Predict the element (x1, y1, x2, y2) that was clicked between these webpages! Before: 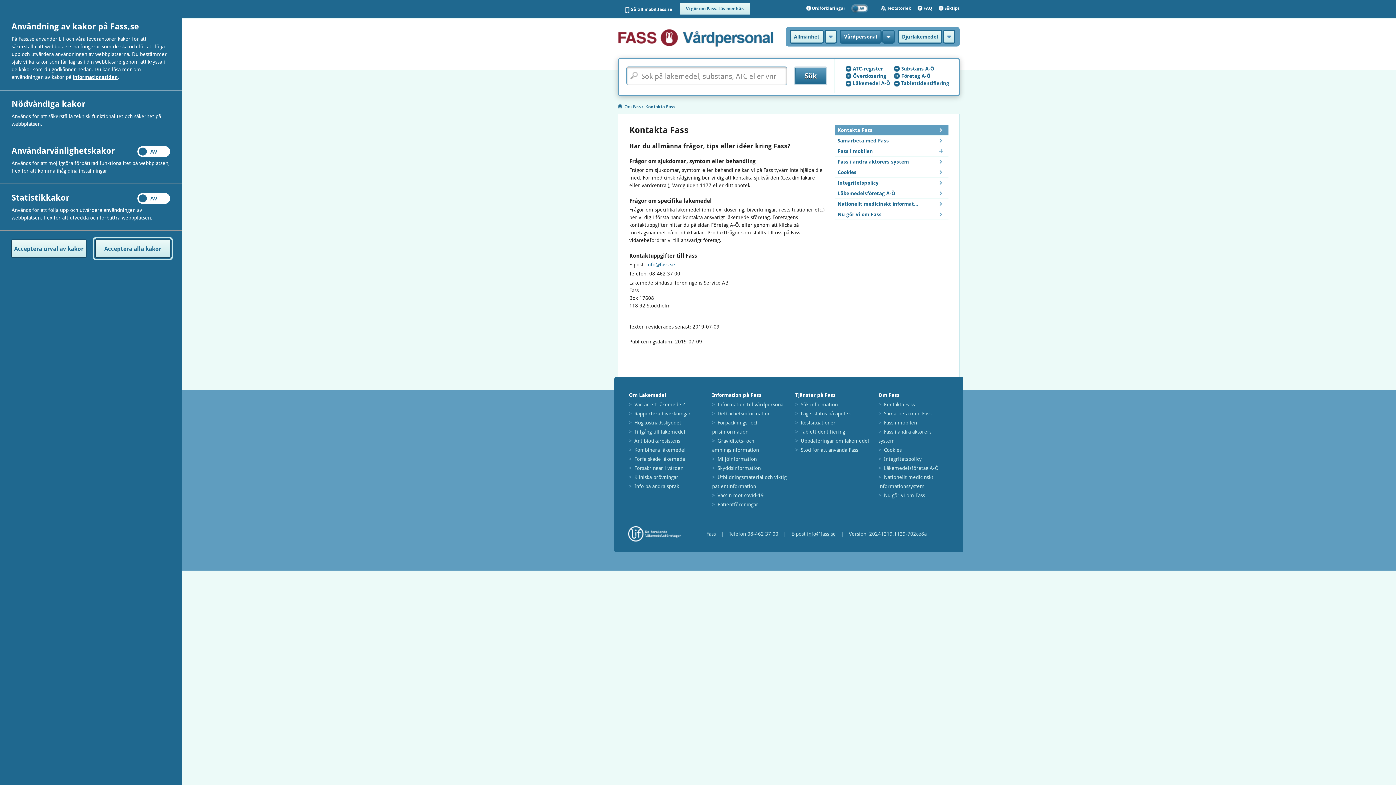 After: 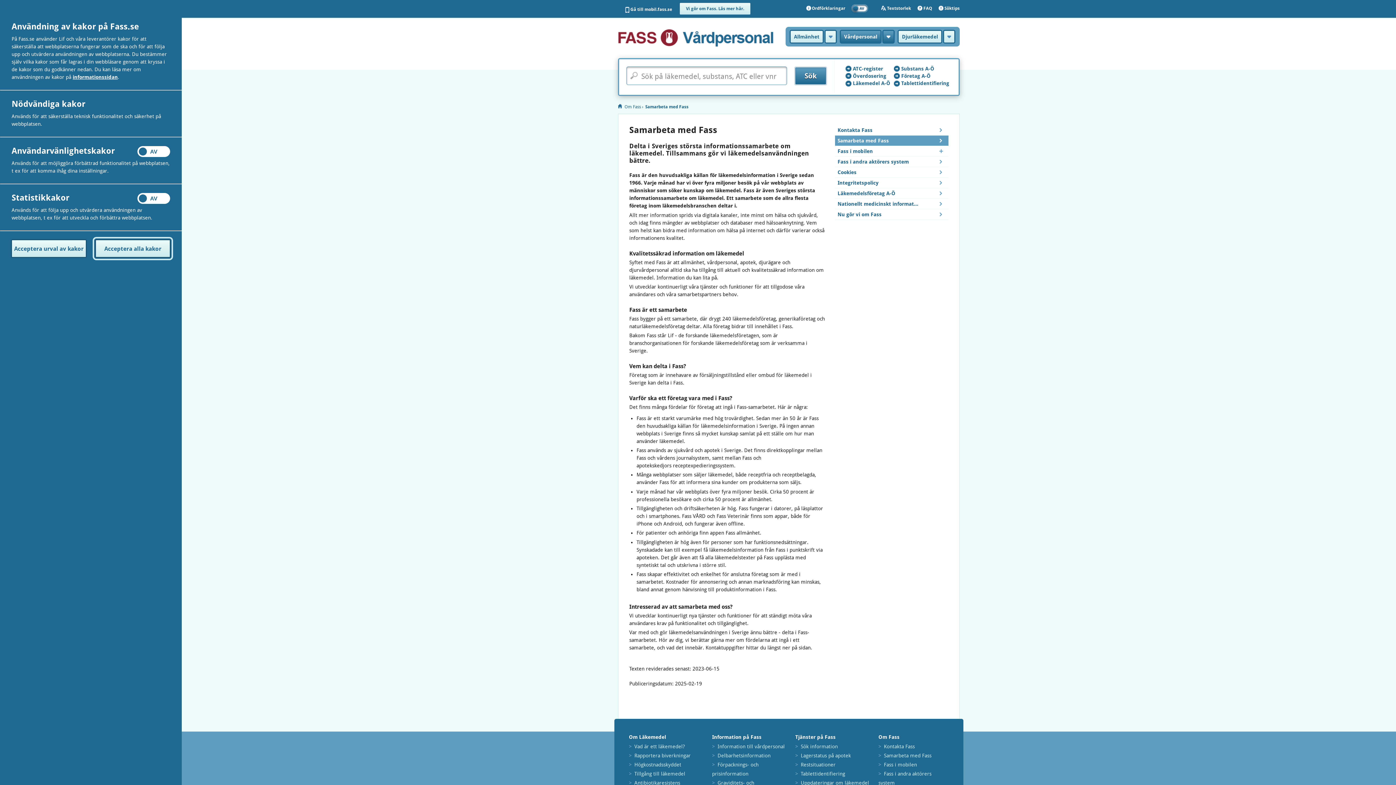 Action: bbox: (835, 135, 948, 145) label: Samarbeta med Fass